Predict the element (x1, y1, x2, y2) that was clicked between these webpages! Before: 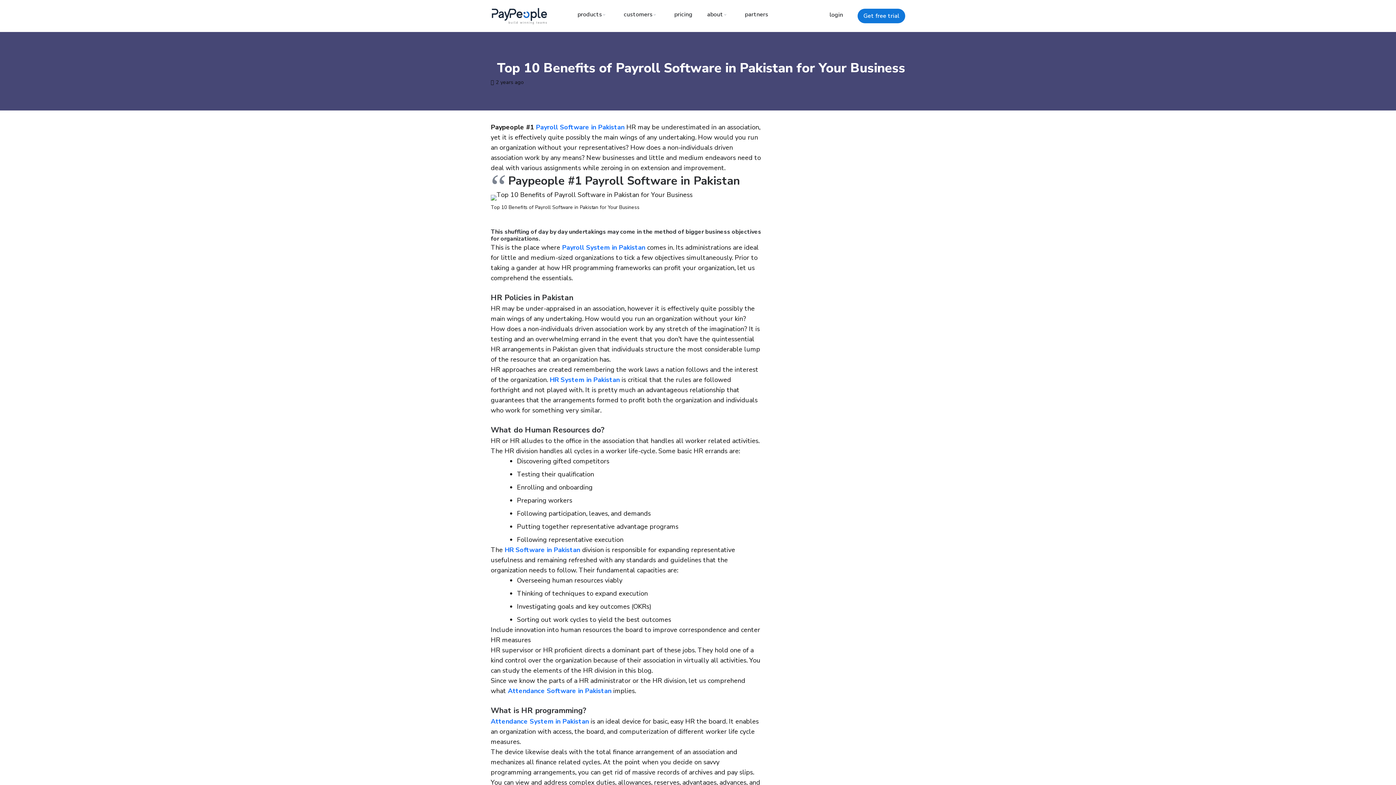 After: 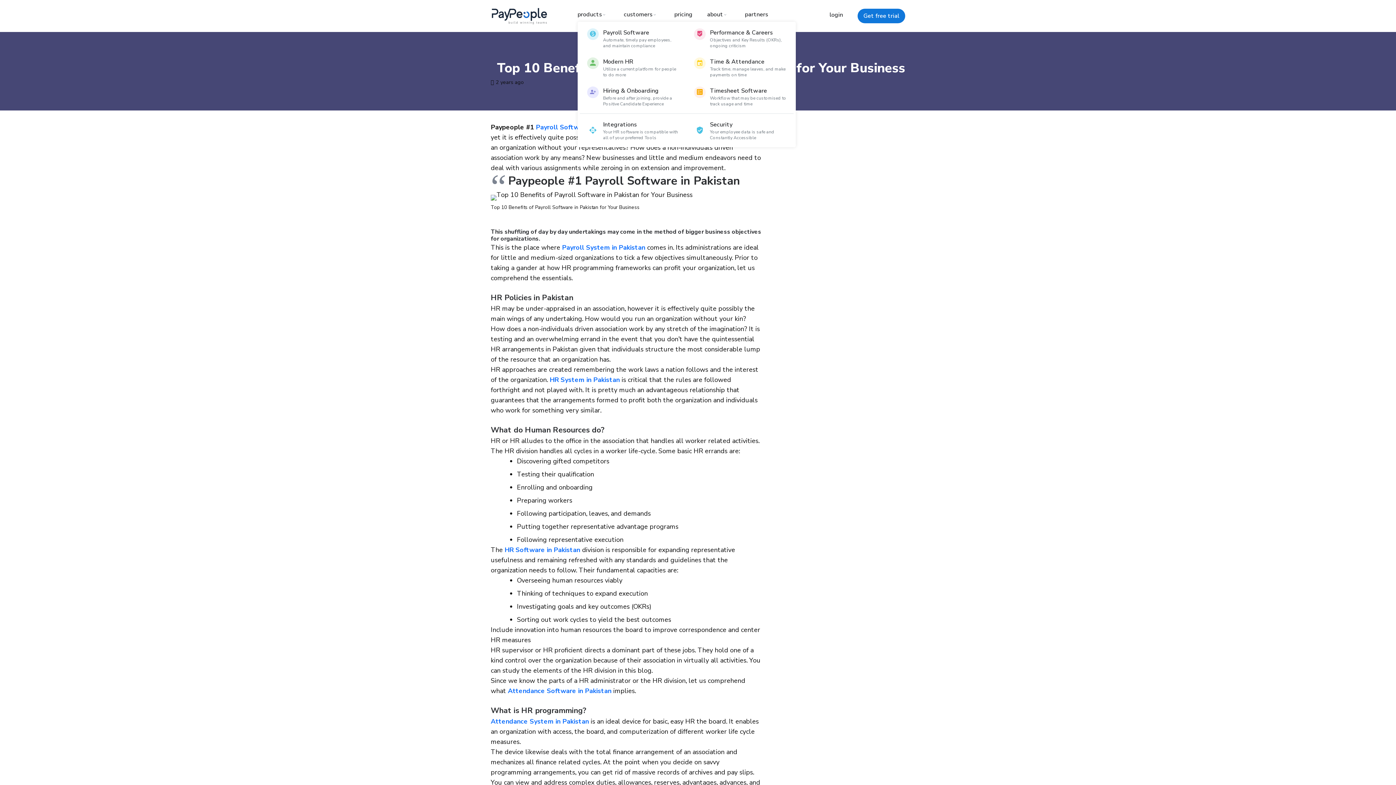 Action: label: products  bbox: (577, 7, 609, 21)